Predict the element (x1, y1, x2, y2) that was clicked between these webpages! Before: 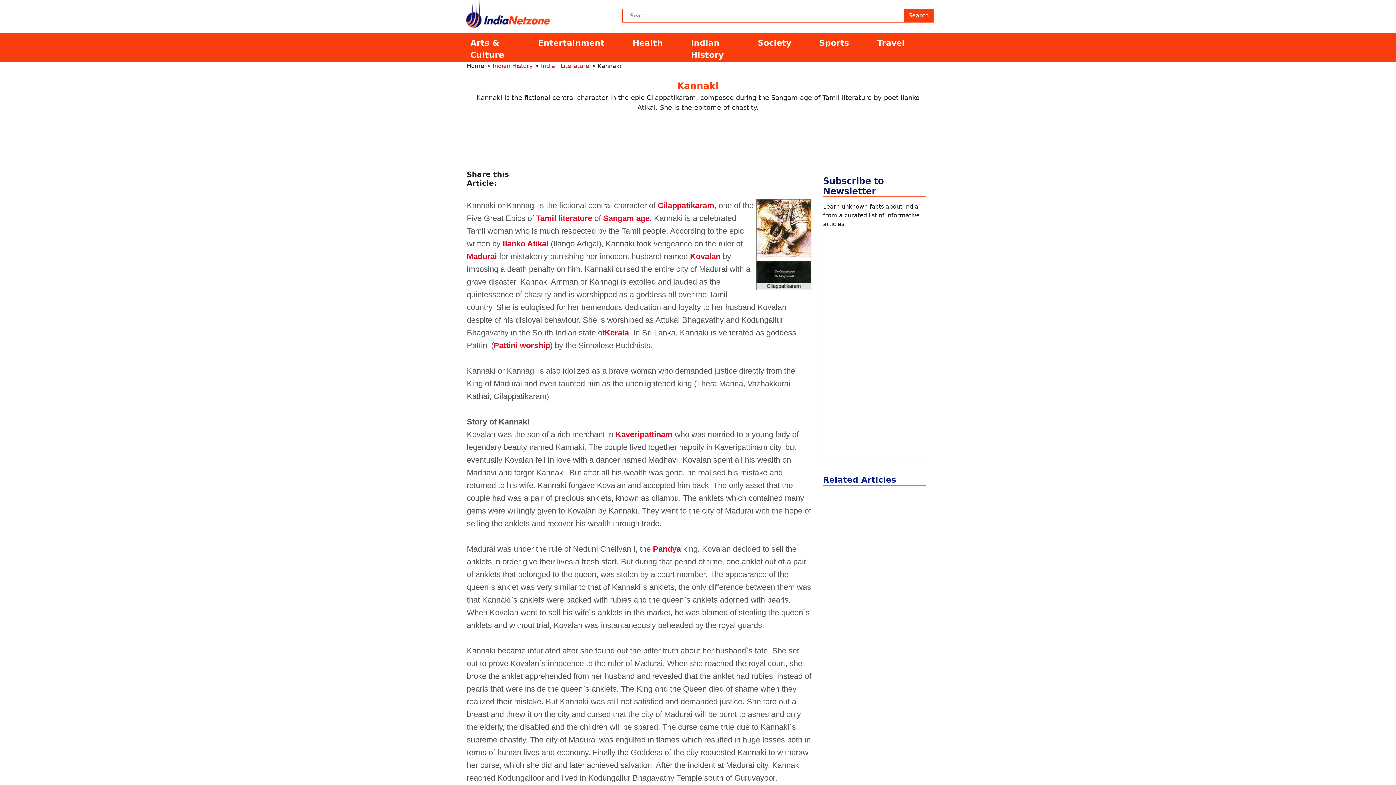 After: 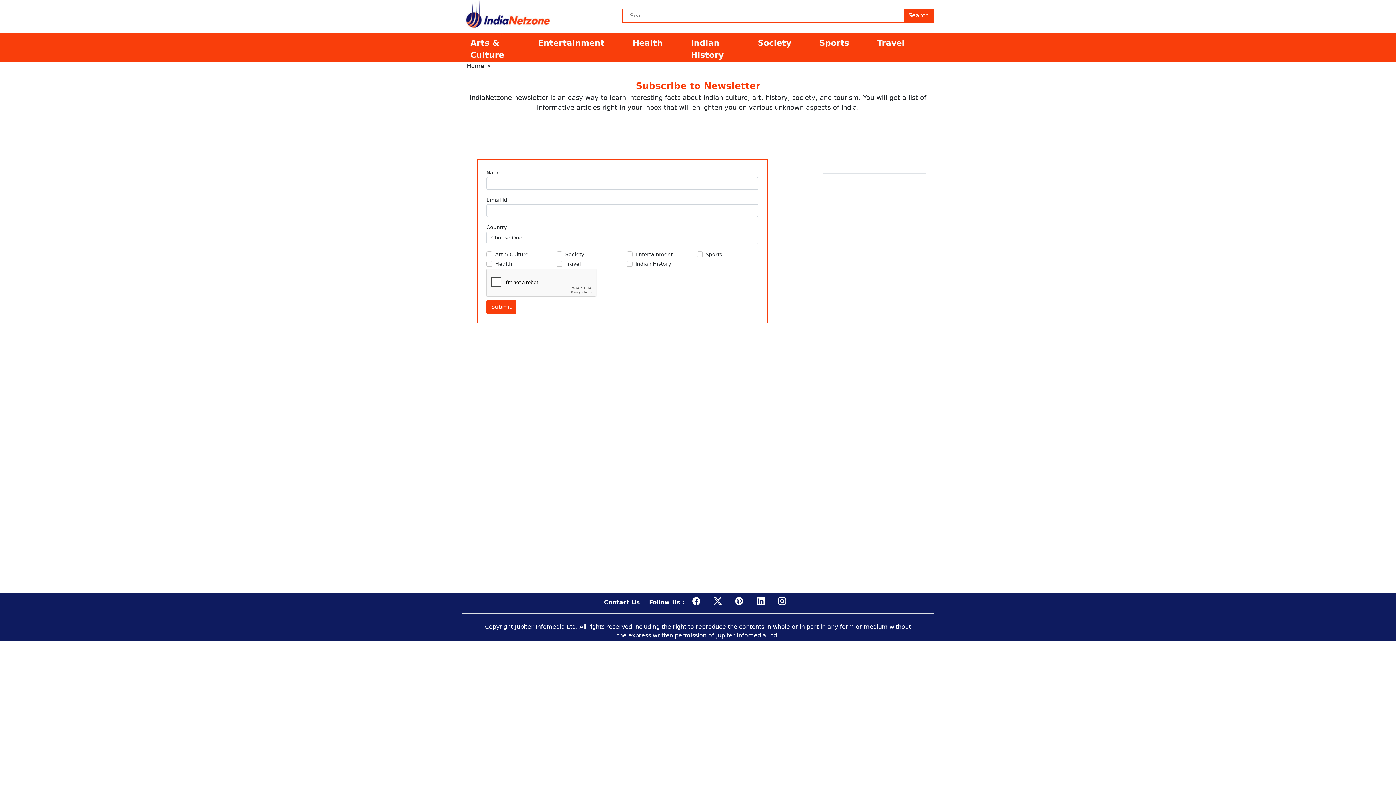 Action: label: Subscribe to Newsletter bbox: (823, 176, 884, 195)